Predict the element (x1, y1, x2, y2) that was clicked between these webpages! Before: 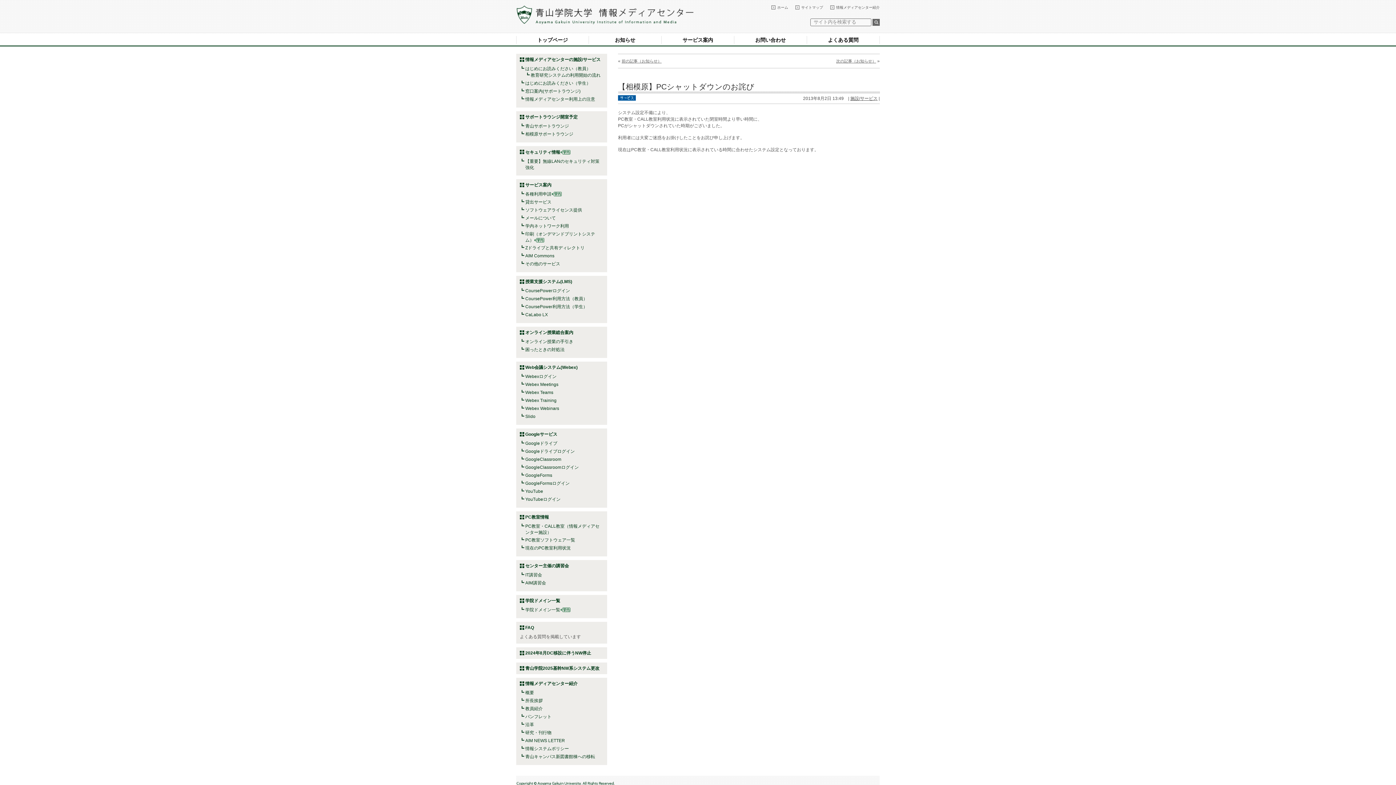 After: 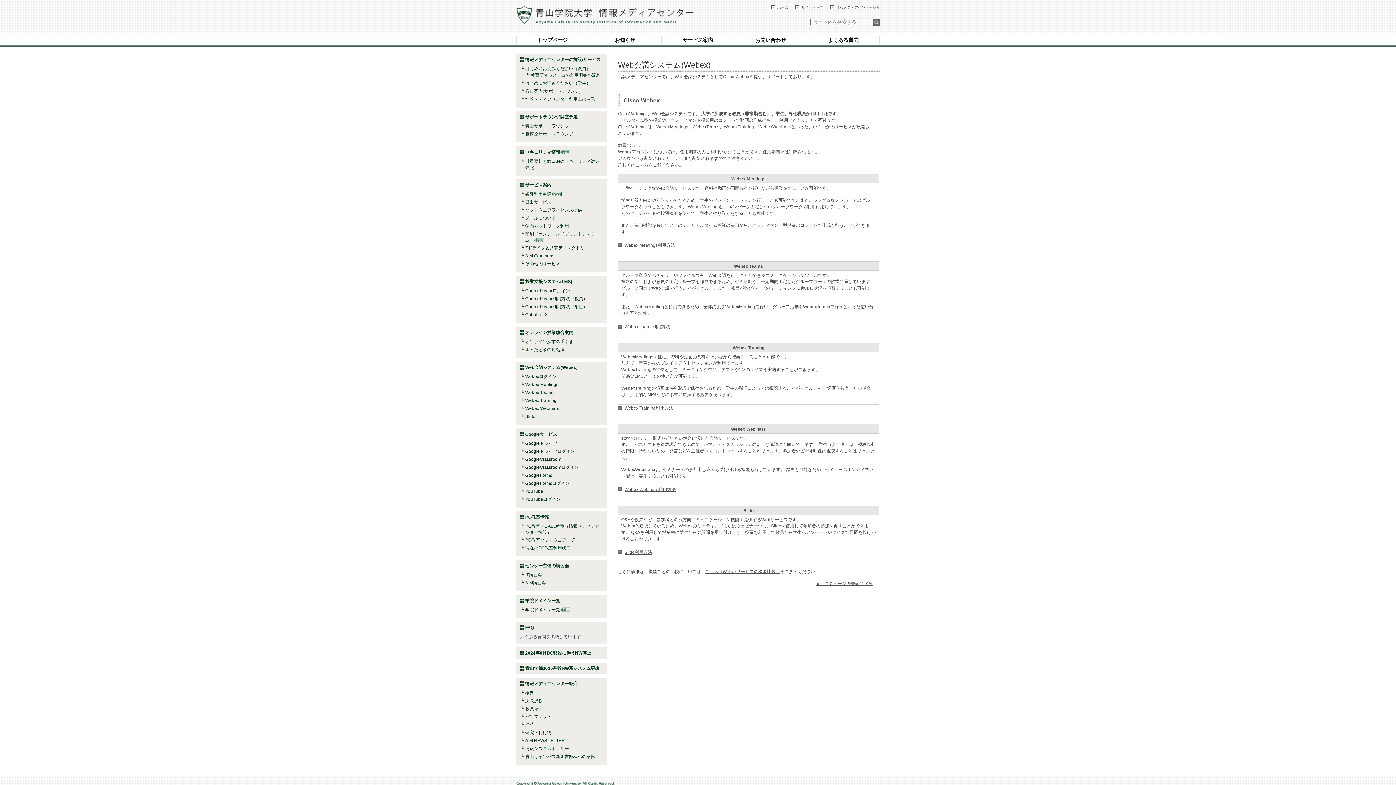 Action: label: Web会議システム(Webex) bbox: (525, 365, 577, 370)